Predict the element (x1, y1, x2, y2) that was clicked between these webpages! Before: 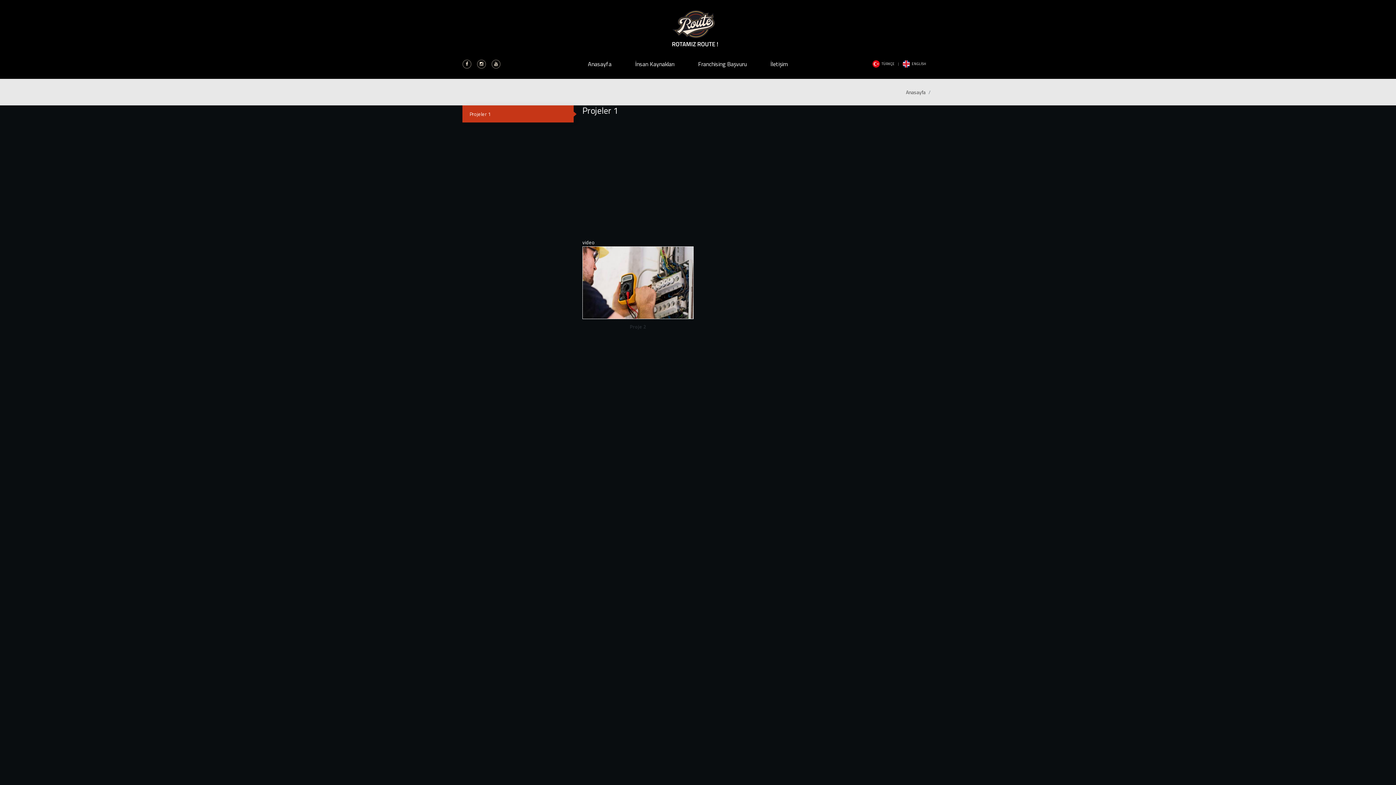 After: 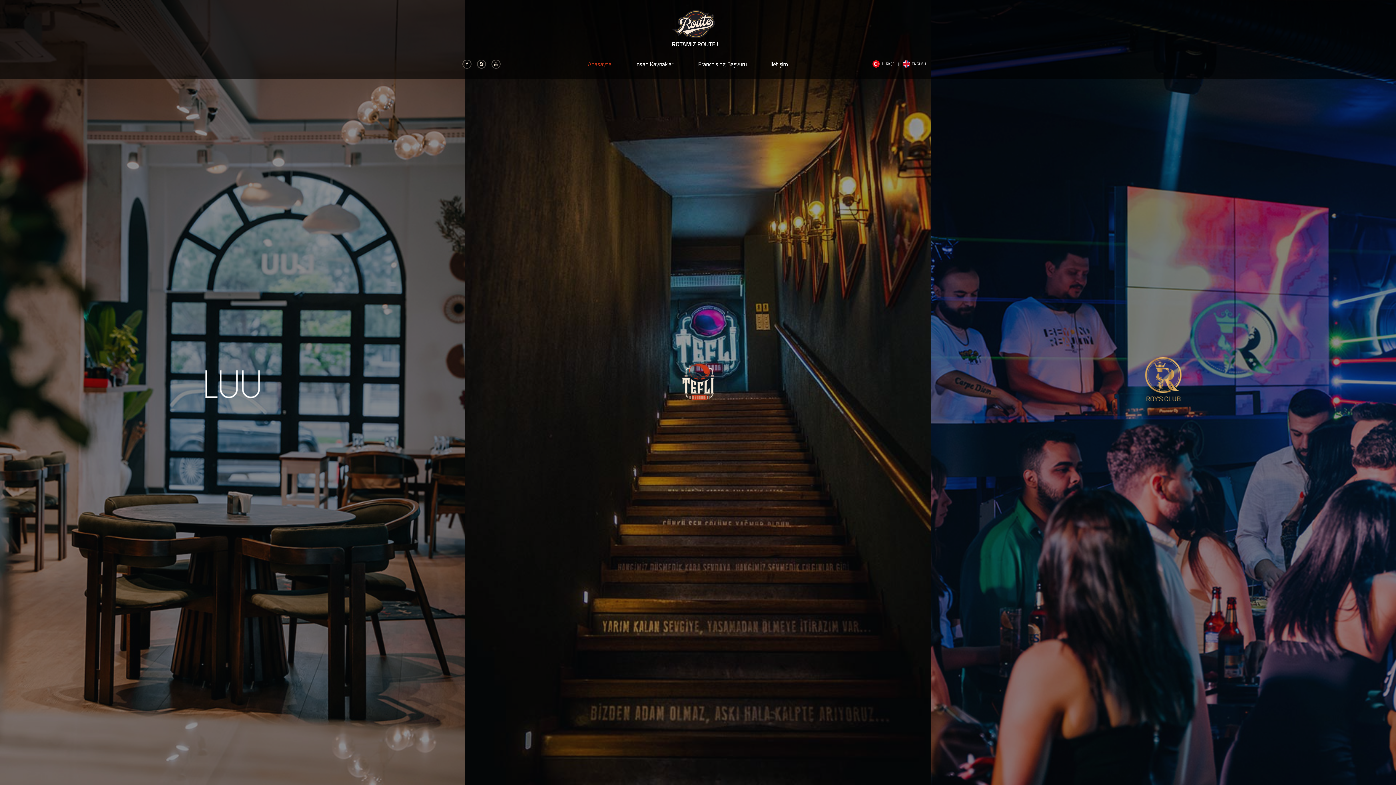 Action: bbox: (670, 27, 719, 38)